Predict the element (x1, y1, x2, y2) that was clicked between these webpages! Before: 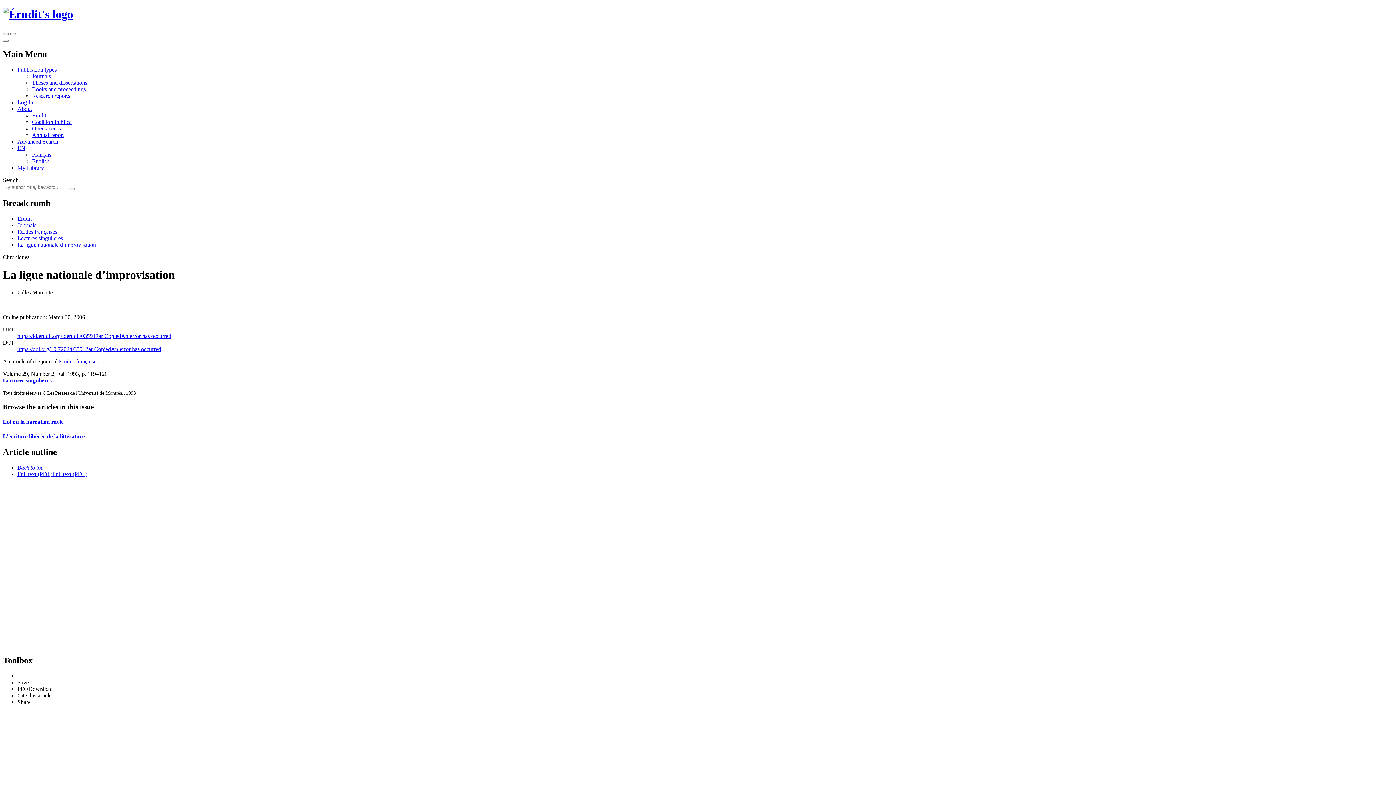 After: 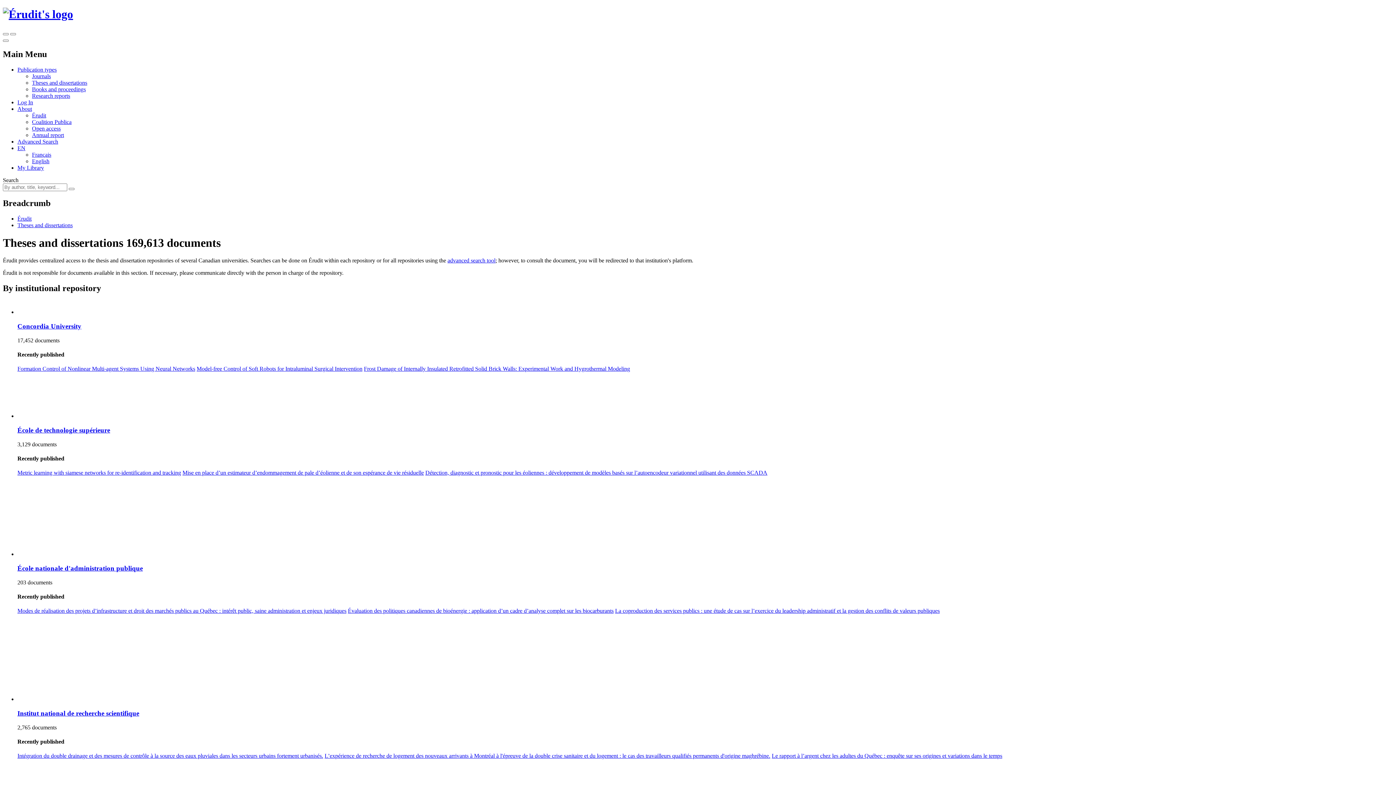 Action: bbox: (32, 79, 87, 85) label: Theses and dissertations